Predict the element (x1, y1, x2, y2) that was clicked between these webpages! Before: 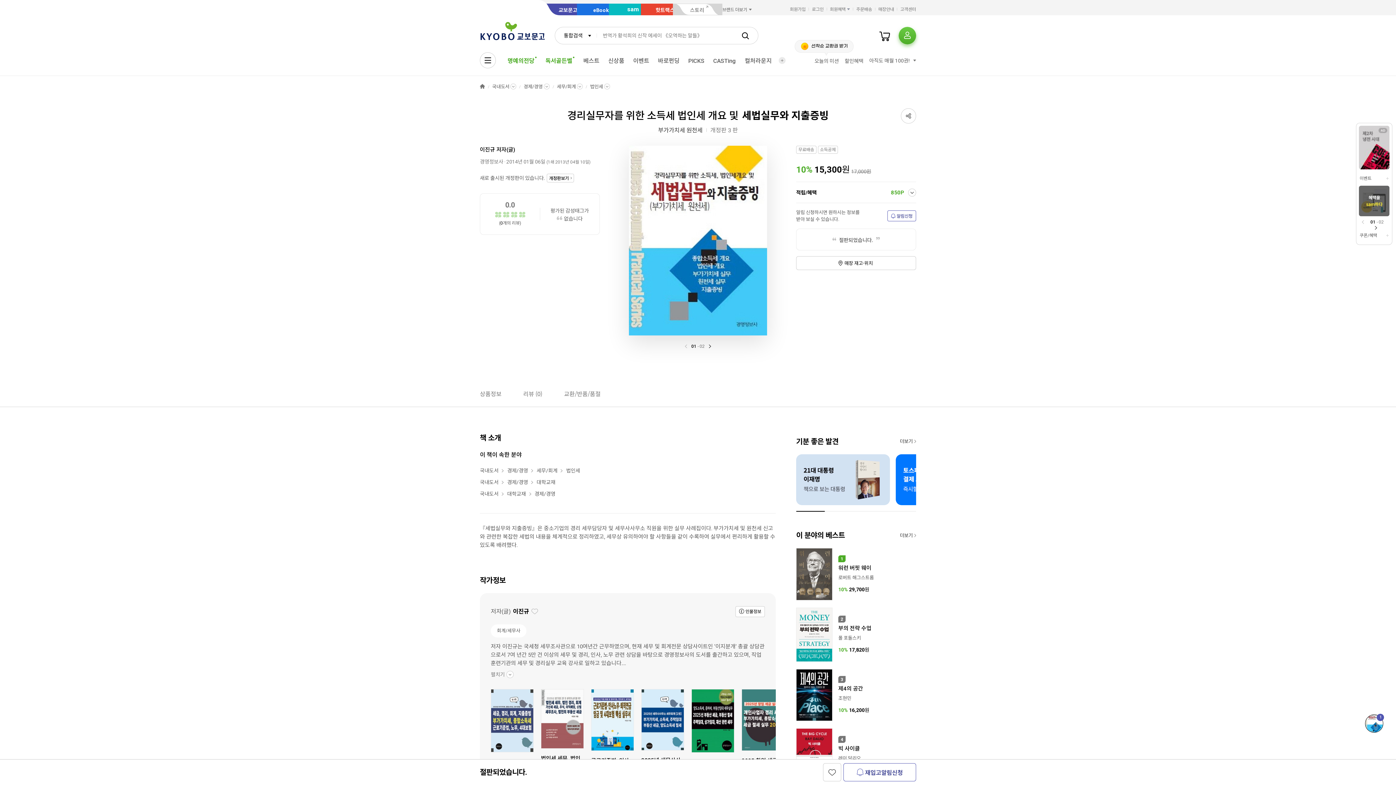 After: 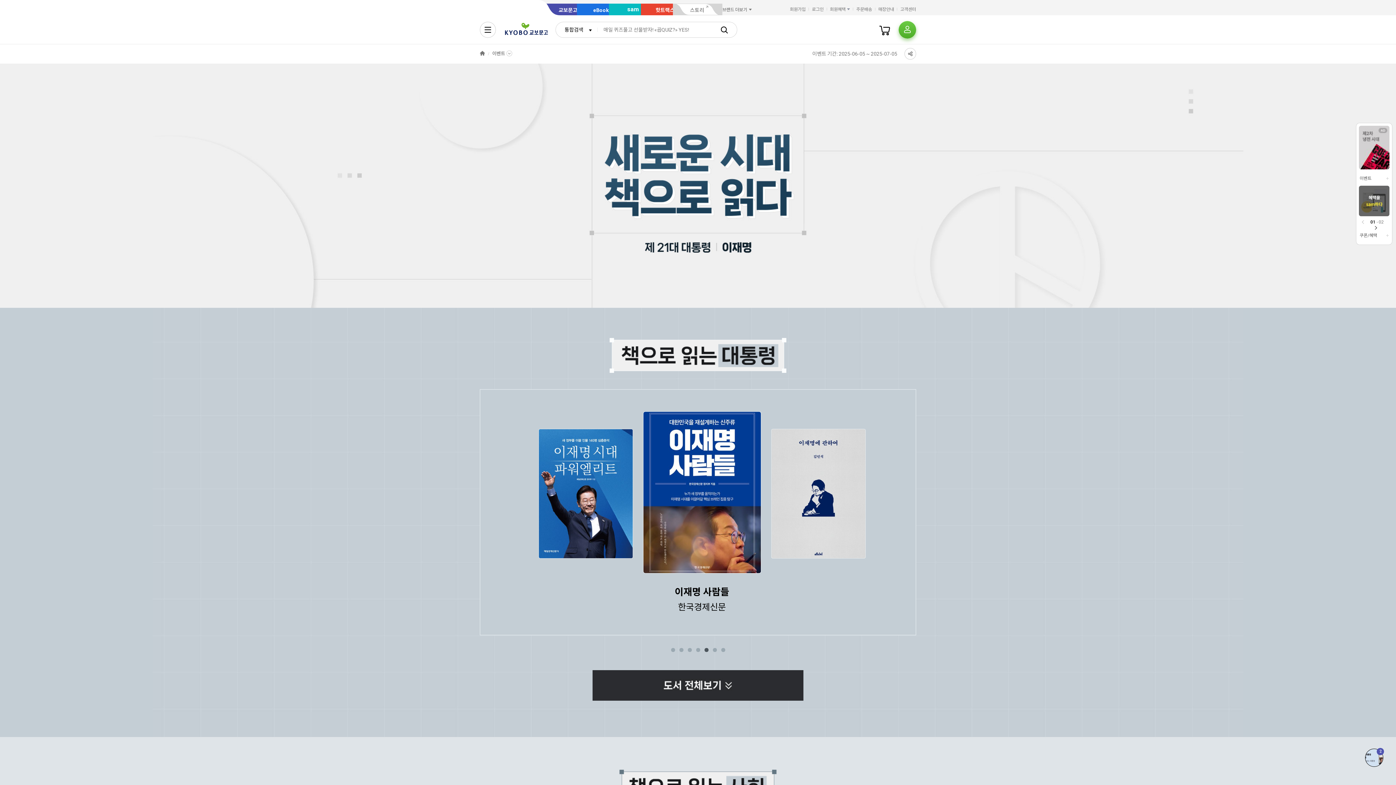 Action: bbox: (796, 454, 890, 505)